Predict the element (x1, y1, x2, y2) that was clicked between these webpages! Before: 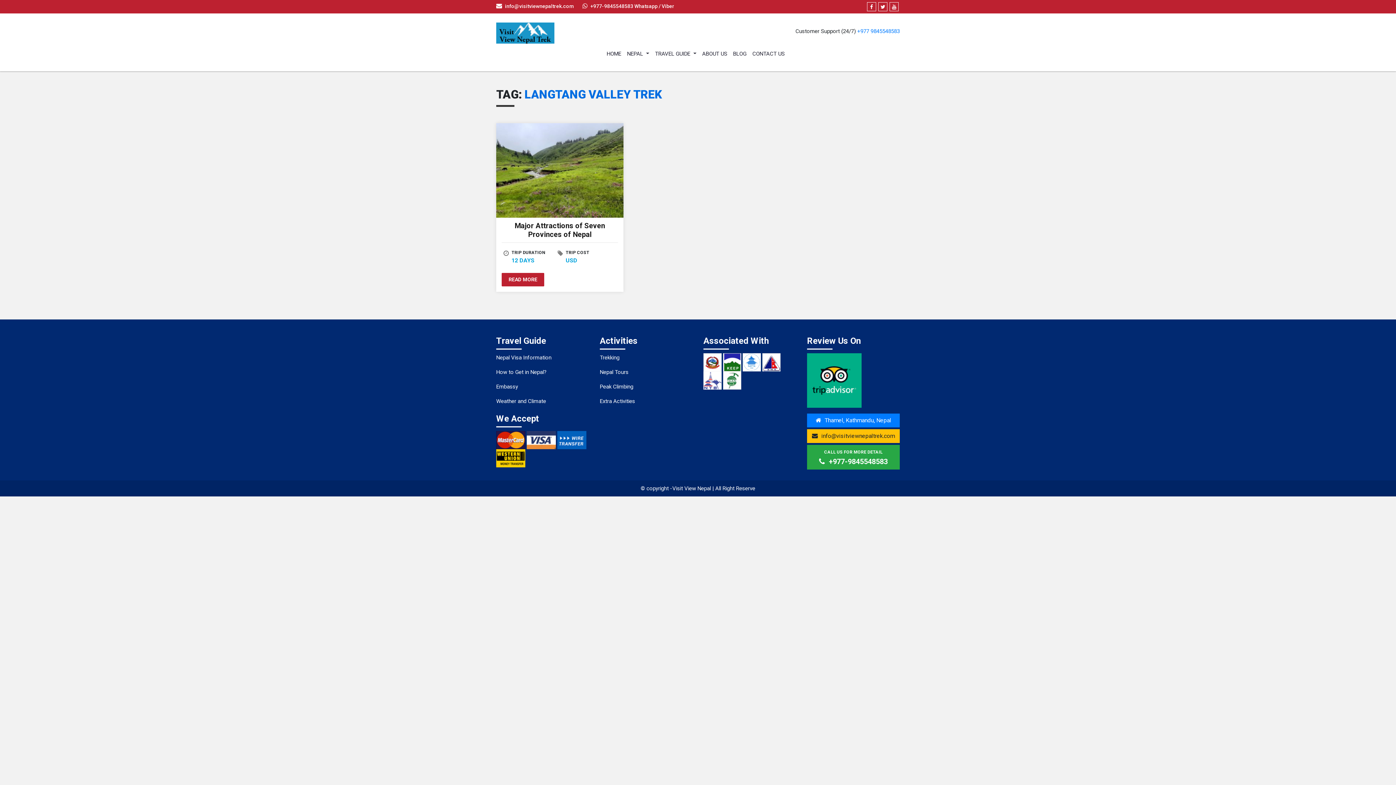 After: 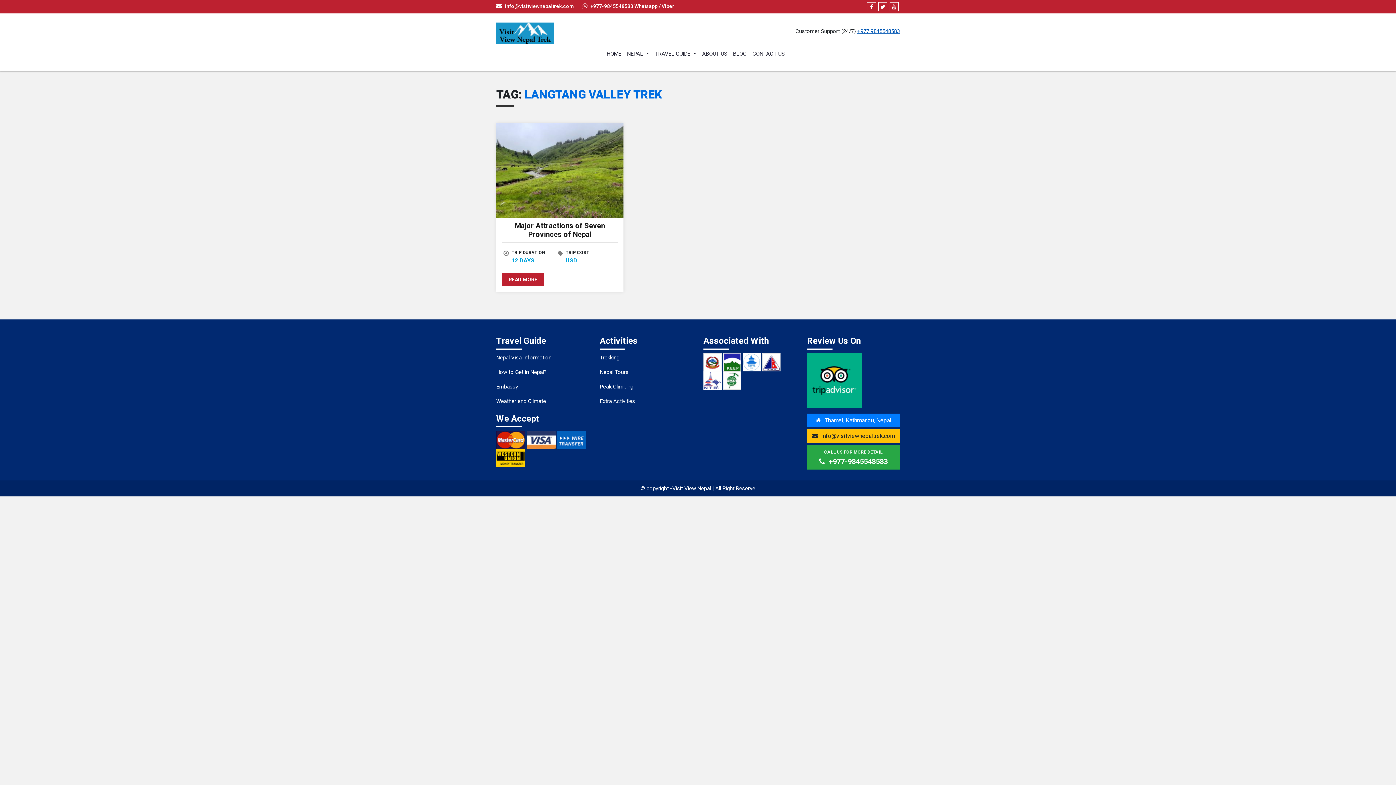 Action: bbox: (857, 27, 900, 34) label: +977 9845548583